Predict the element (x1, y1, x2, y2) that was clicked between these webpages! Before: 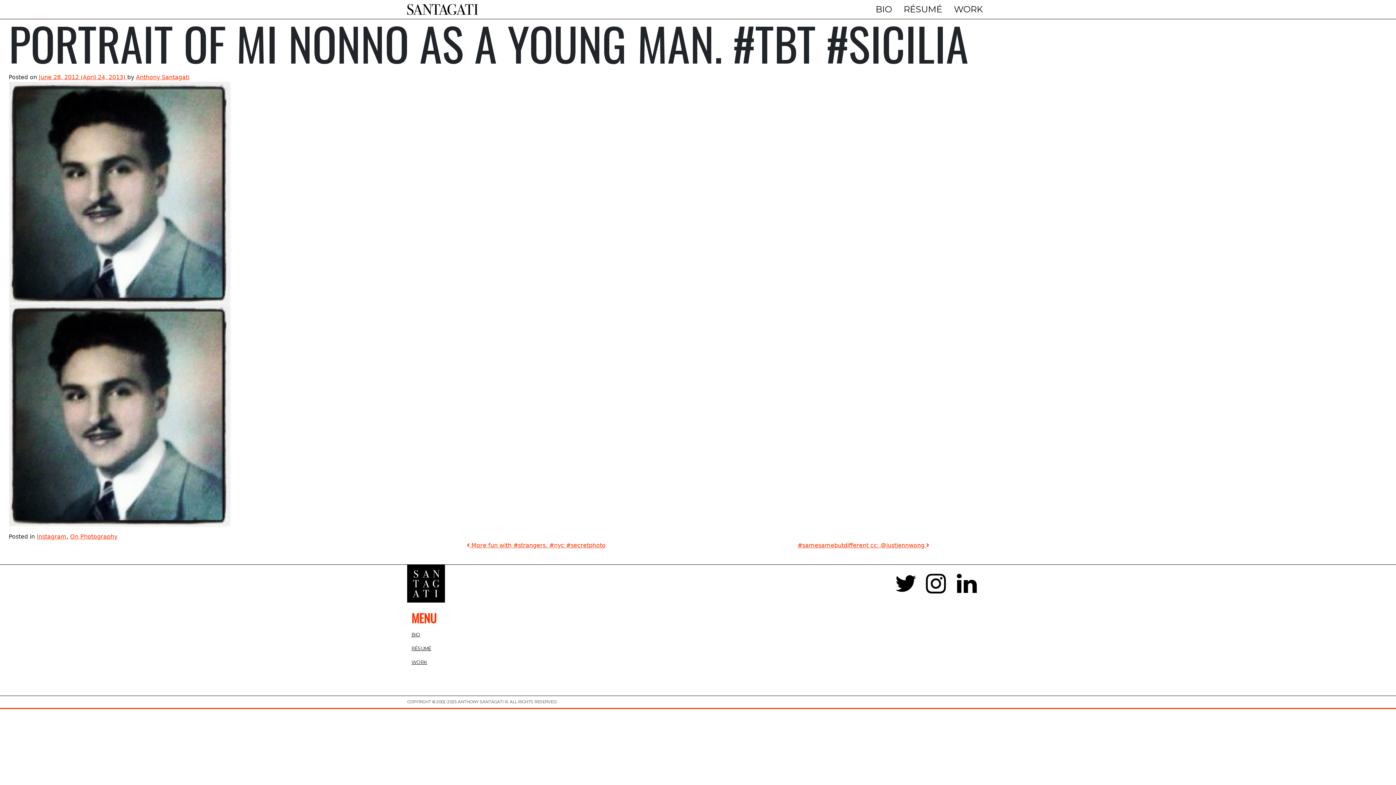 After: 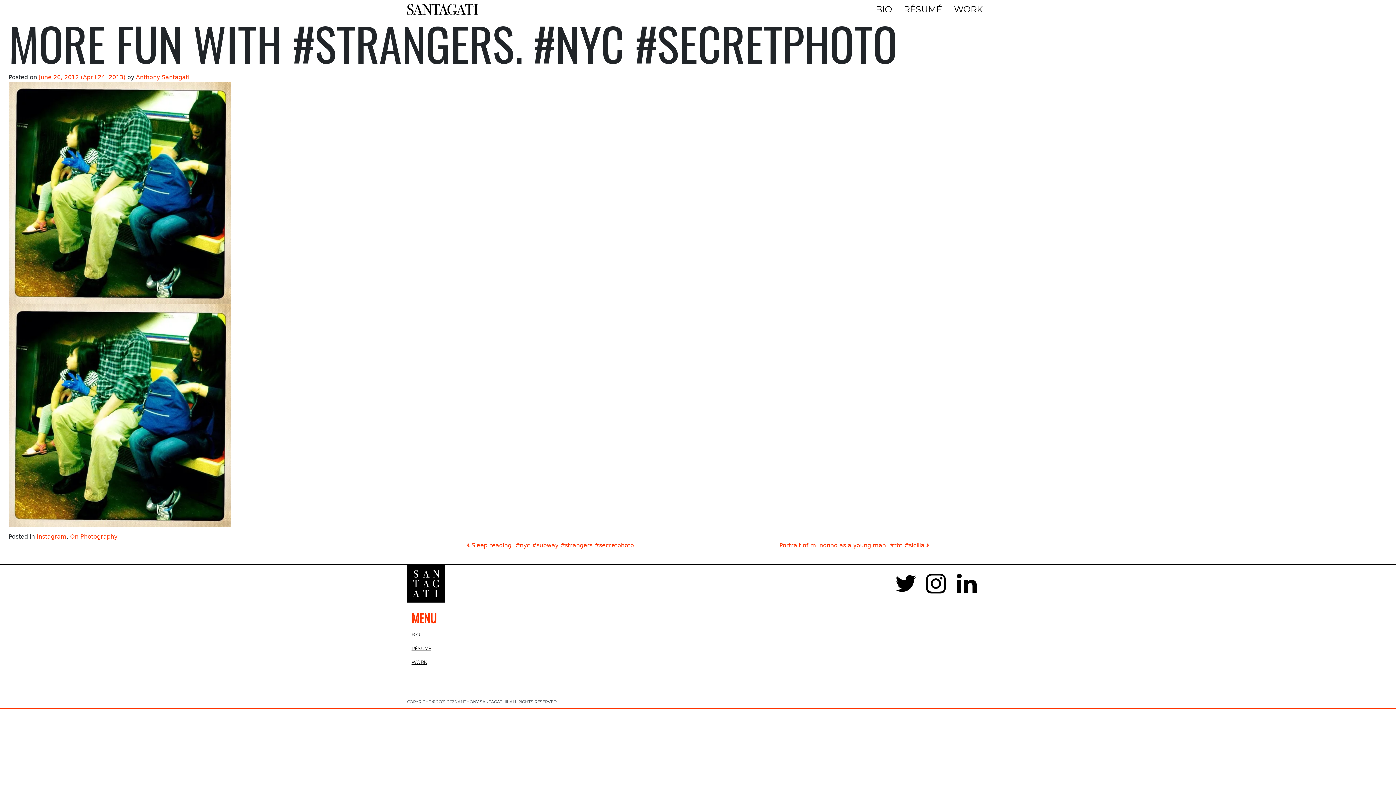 Action: bbox: (466, 542, 605, 549) label:  More fun with #strangers. #nyc #secretphoto